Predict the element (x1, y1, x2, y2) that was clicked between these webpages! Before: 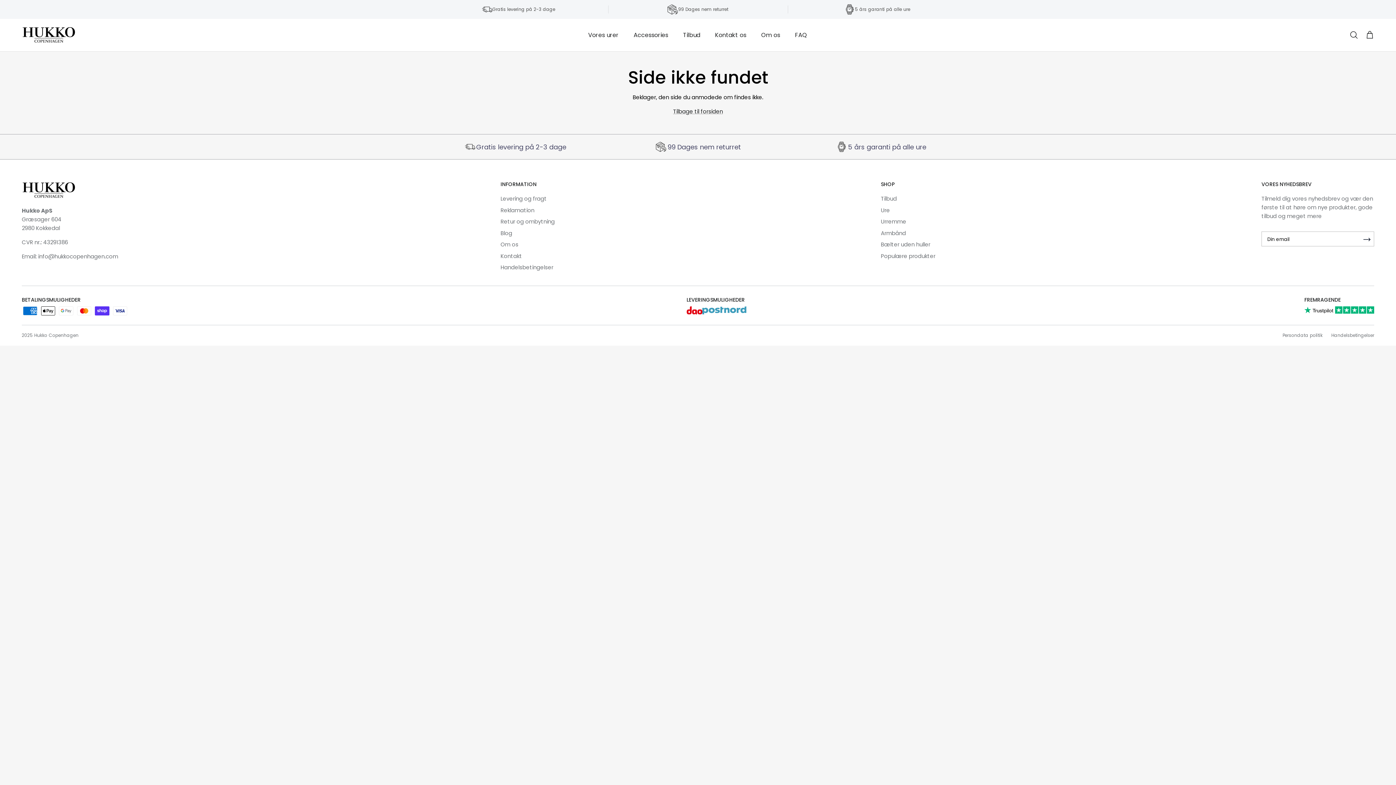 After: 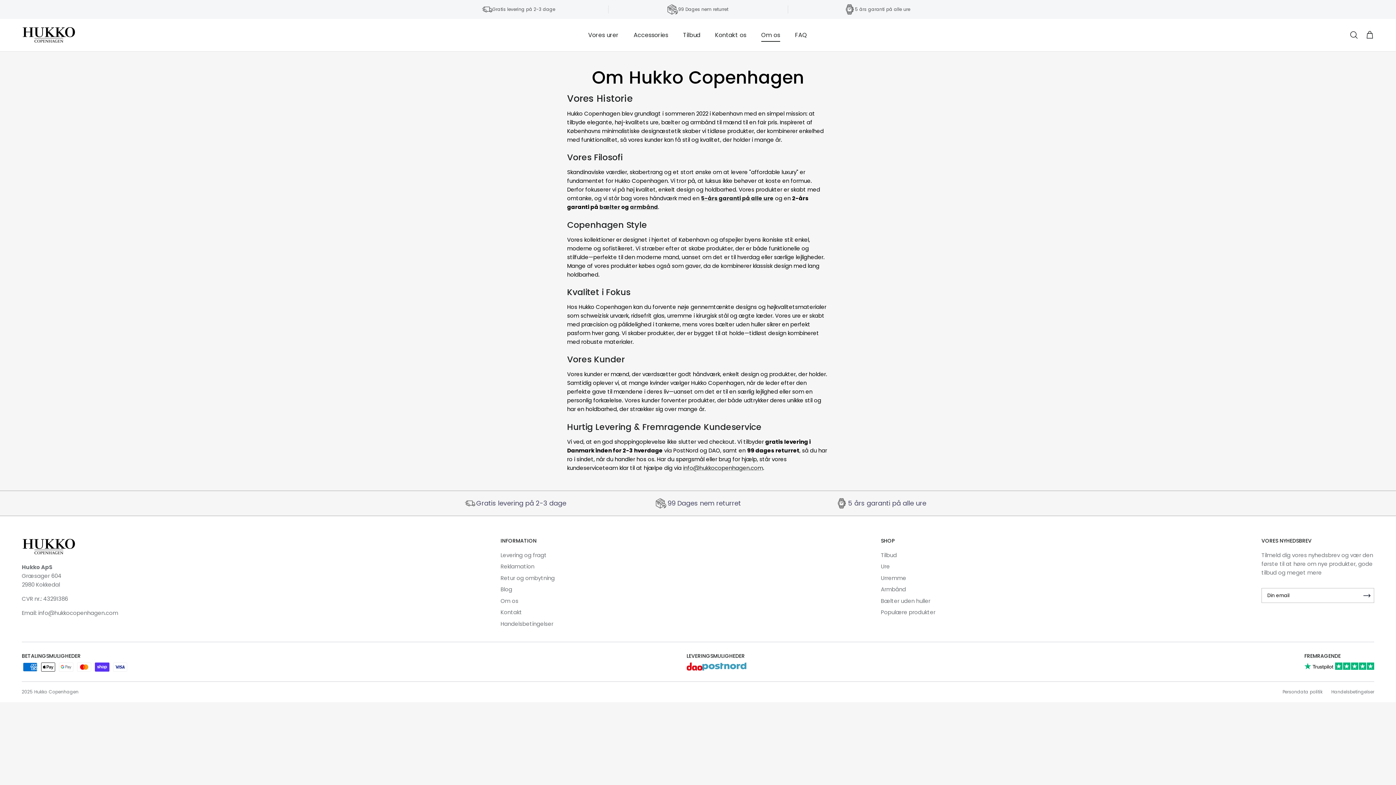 Action: label: Om os bbox: (754, 22, 786, 47)